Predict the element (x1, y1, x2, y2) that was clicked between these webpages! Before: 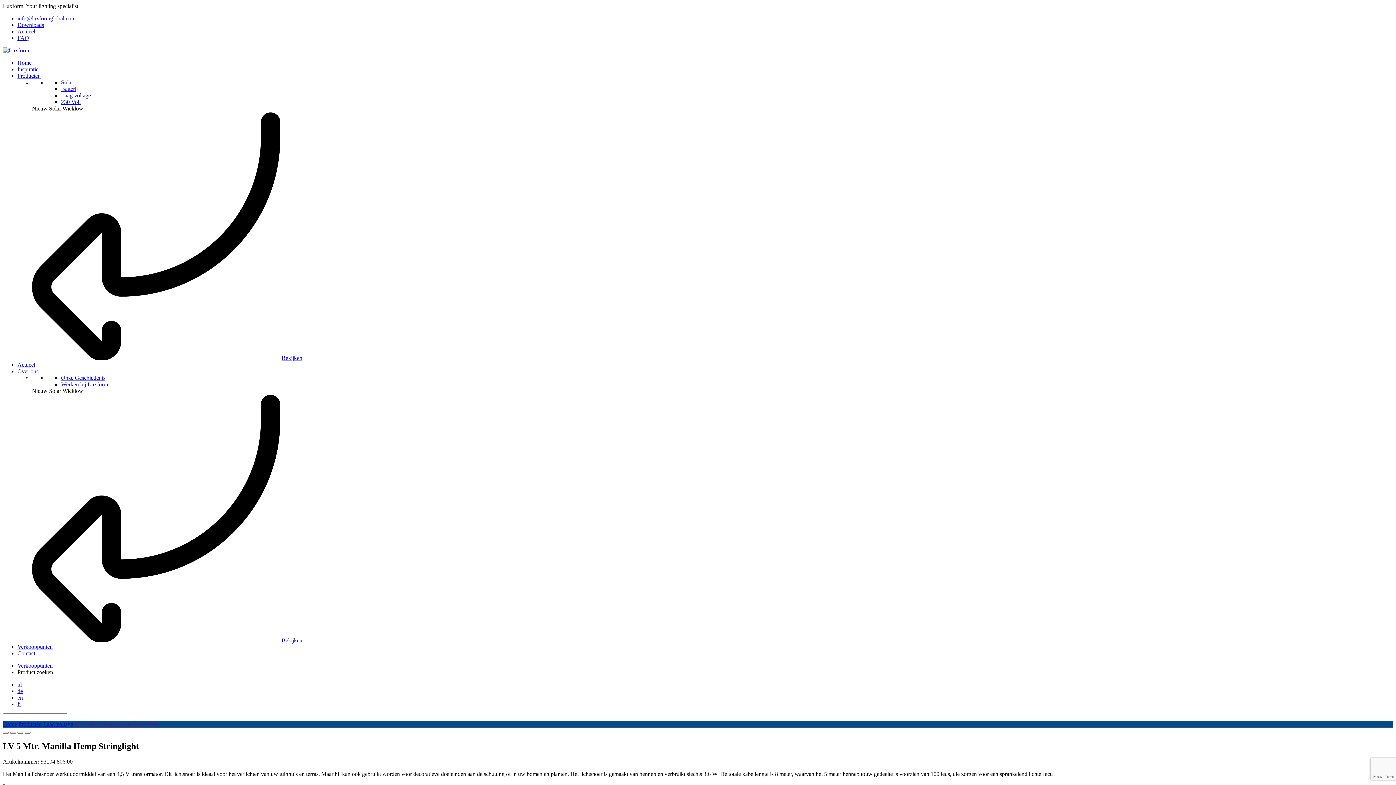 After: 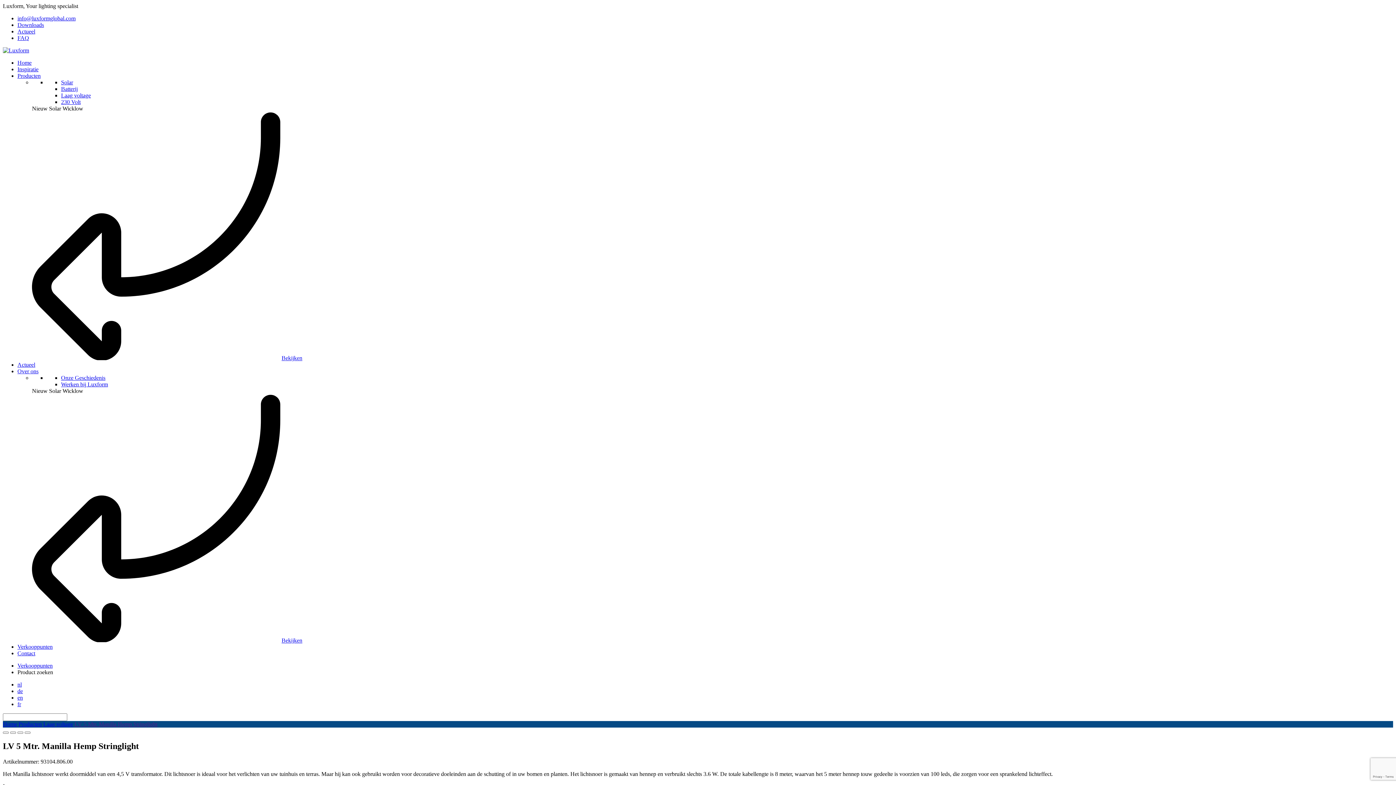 Action: bbox: (17, 681, 21, 688) label: nl